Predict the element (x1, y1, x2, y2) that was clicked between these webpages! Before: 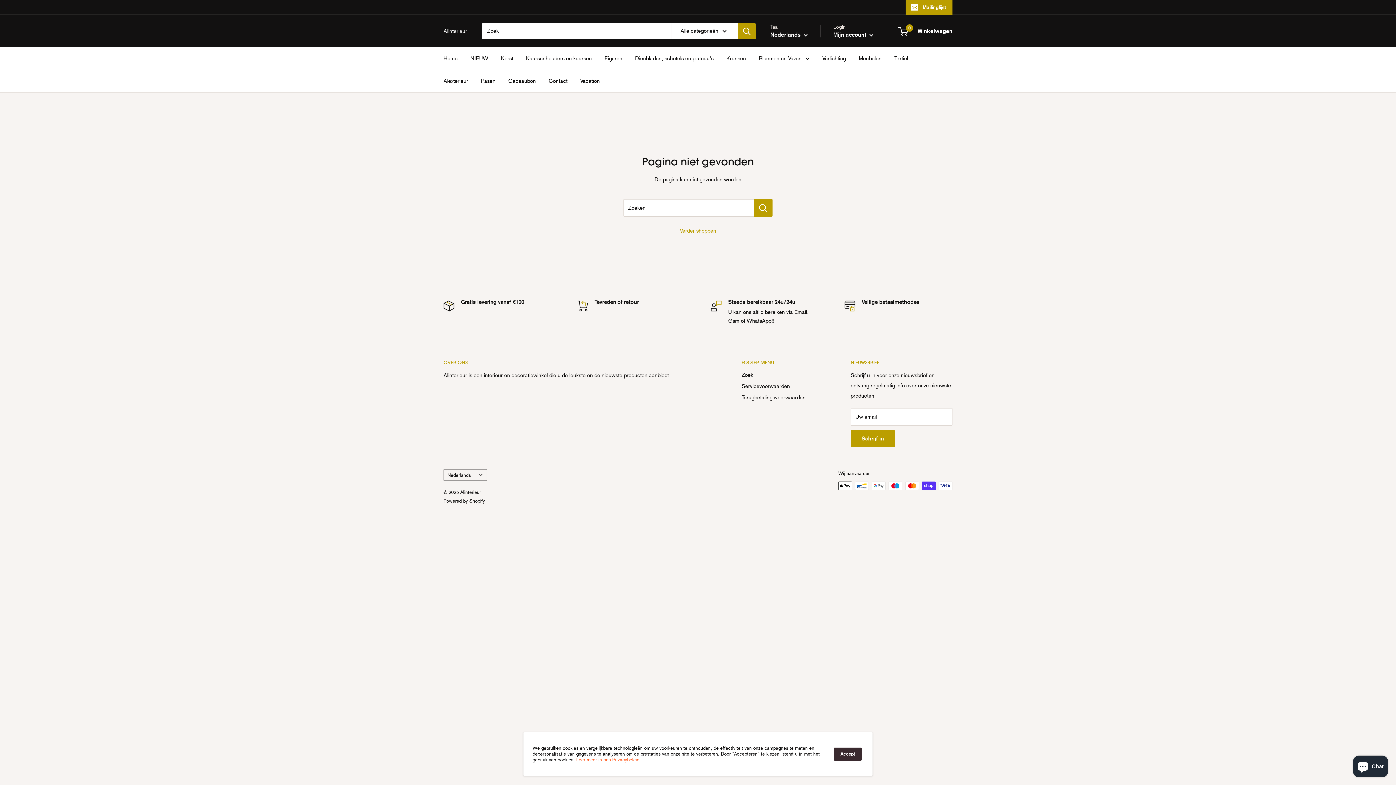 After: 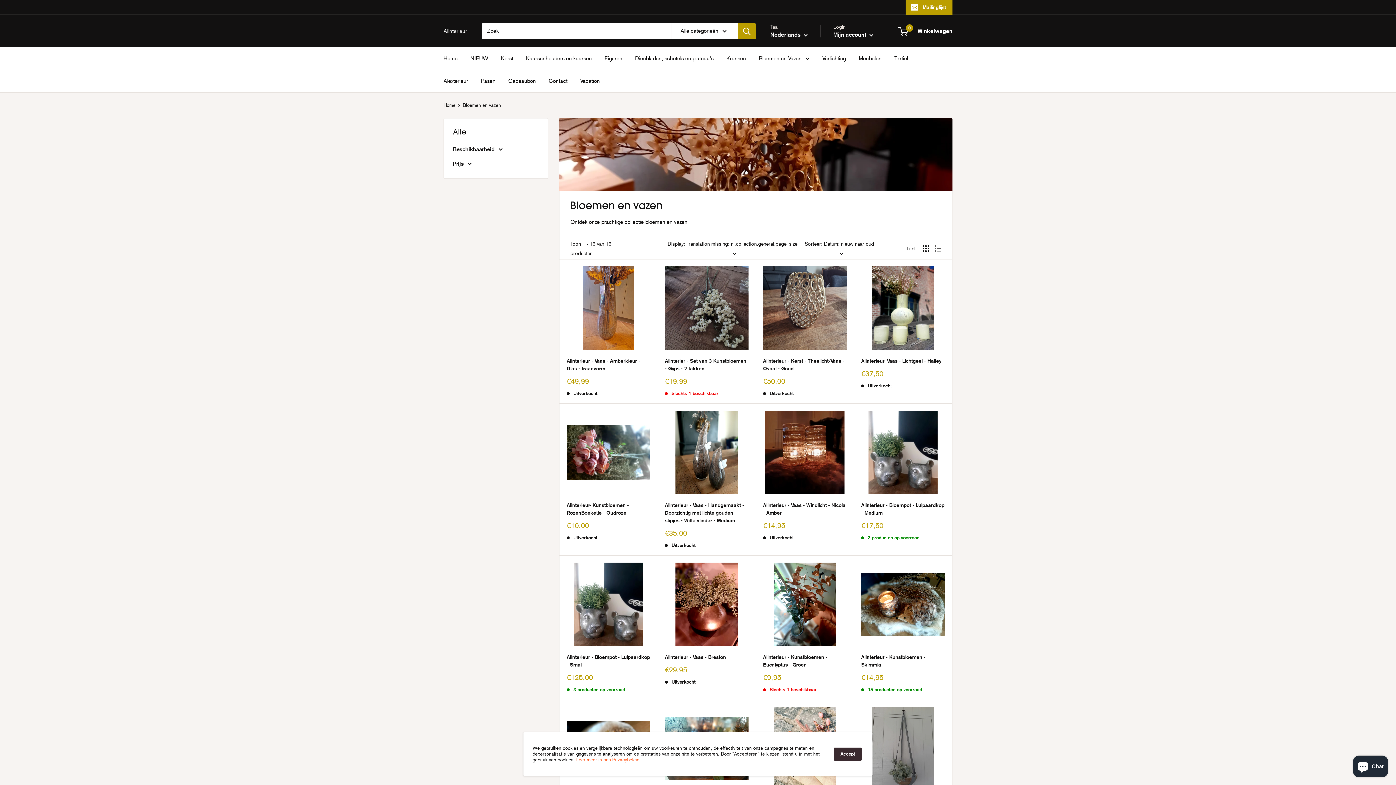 Action: bbox: (758, 53, 809, 63) label: Bloemen en Vazen